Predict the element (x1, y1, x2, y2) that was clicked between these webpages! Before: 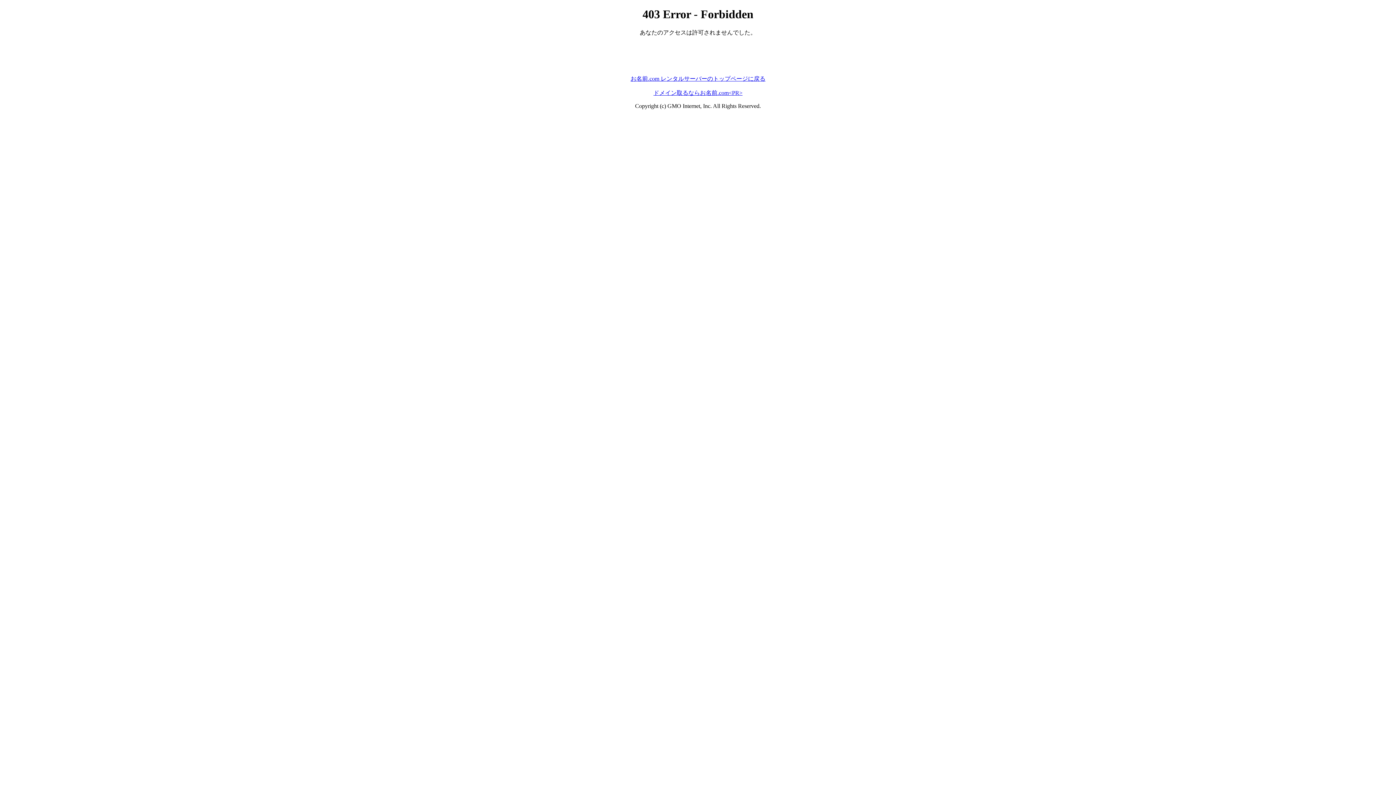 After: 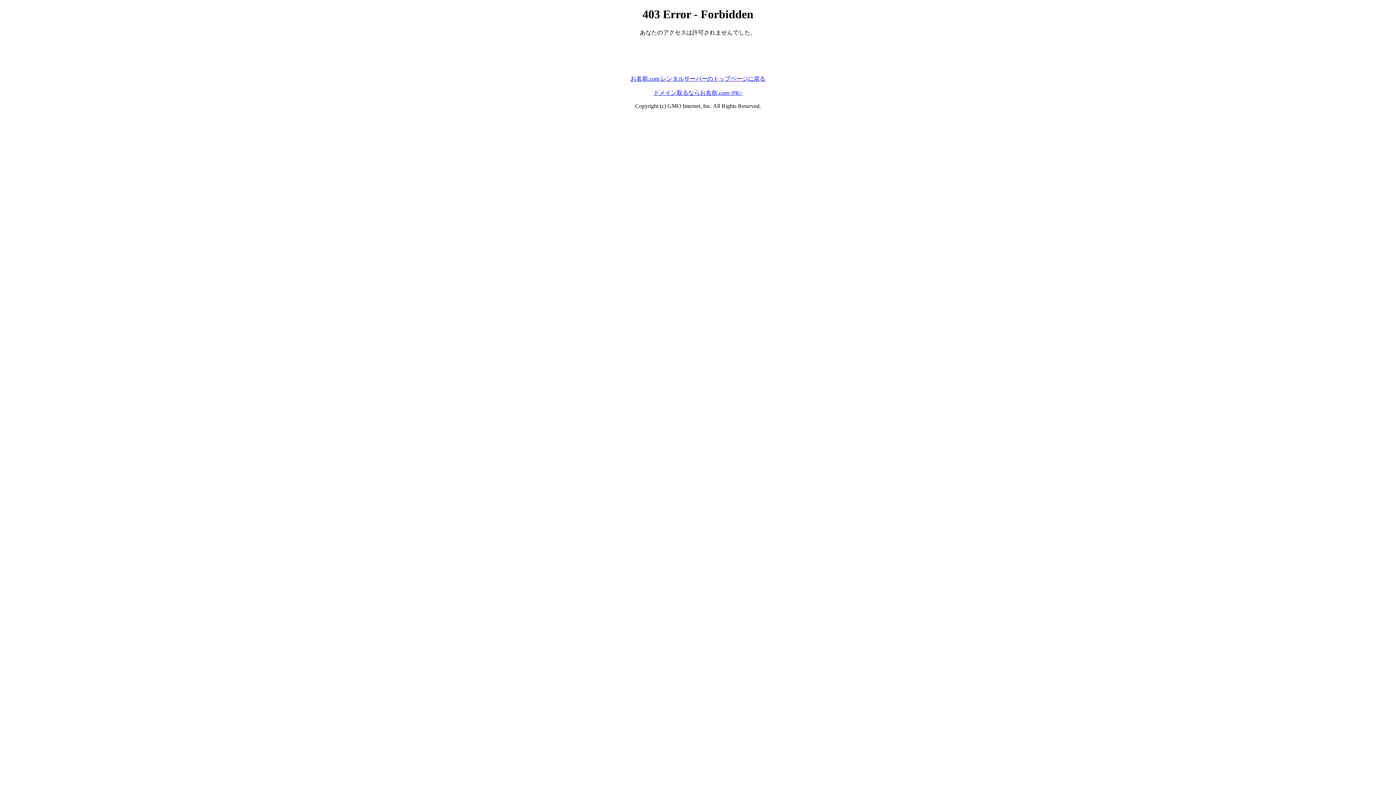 Action: bbox: (630, 75, 765, 81) label: お名前.com レンタルサーバーのトップページに戻る